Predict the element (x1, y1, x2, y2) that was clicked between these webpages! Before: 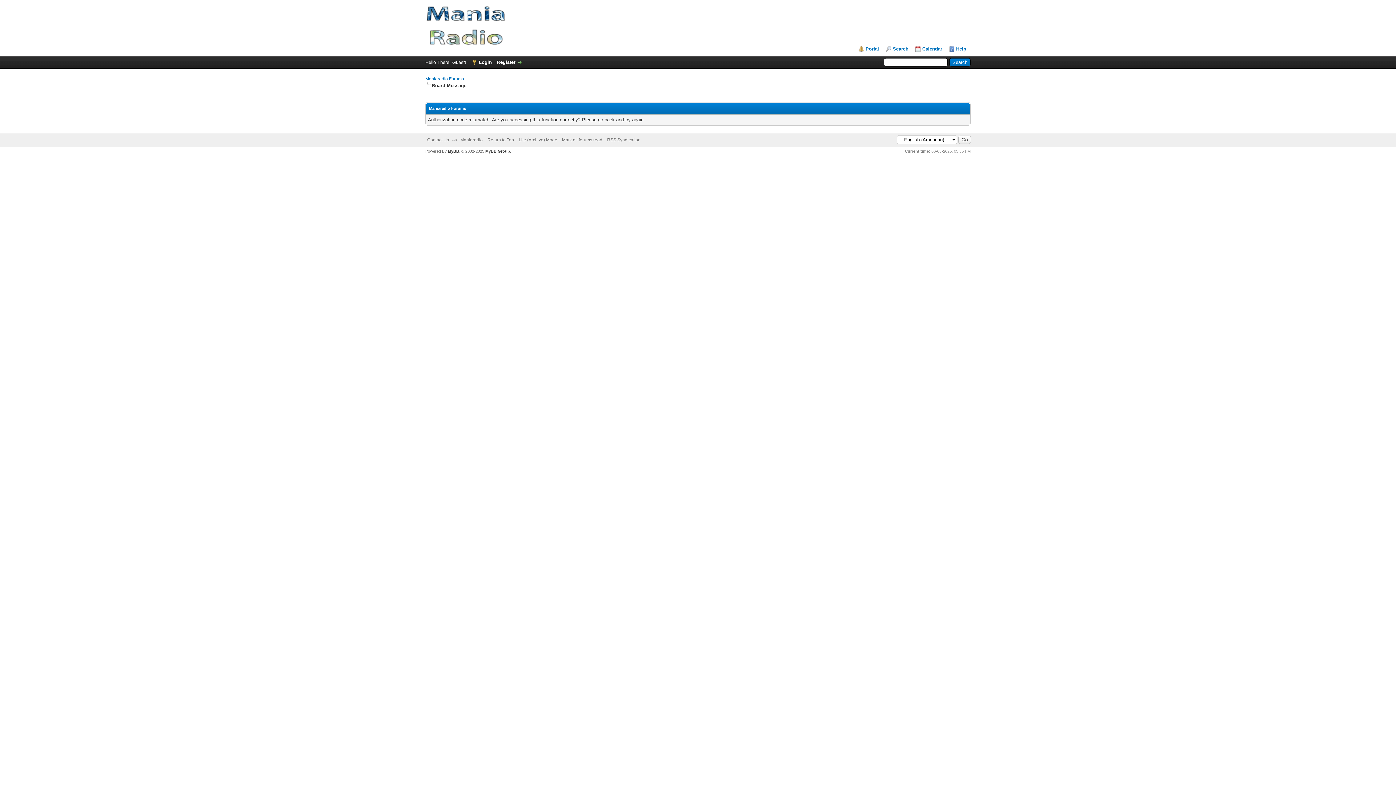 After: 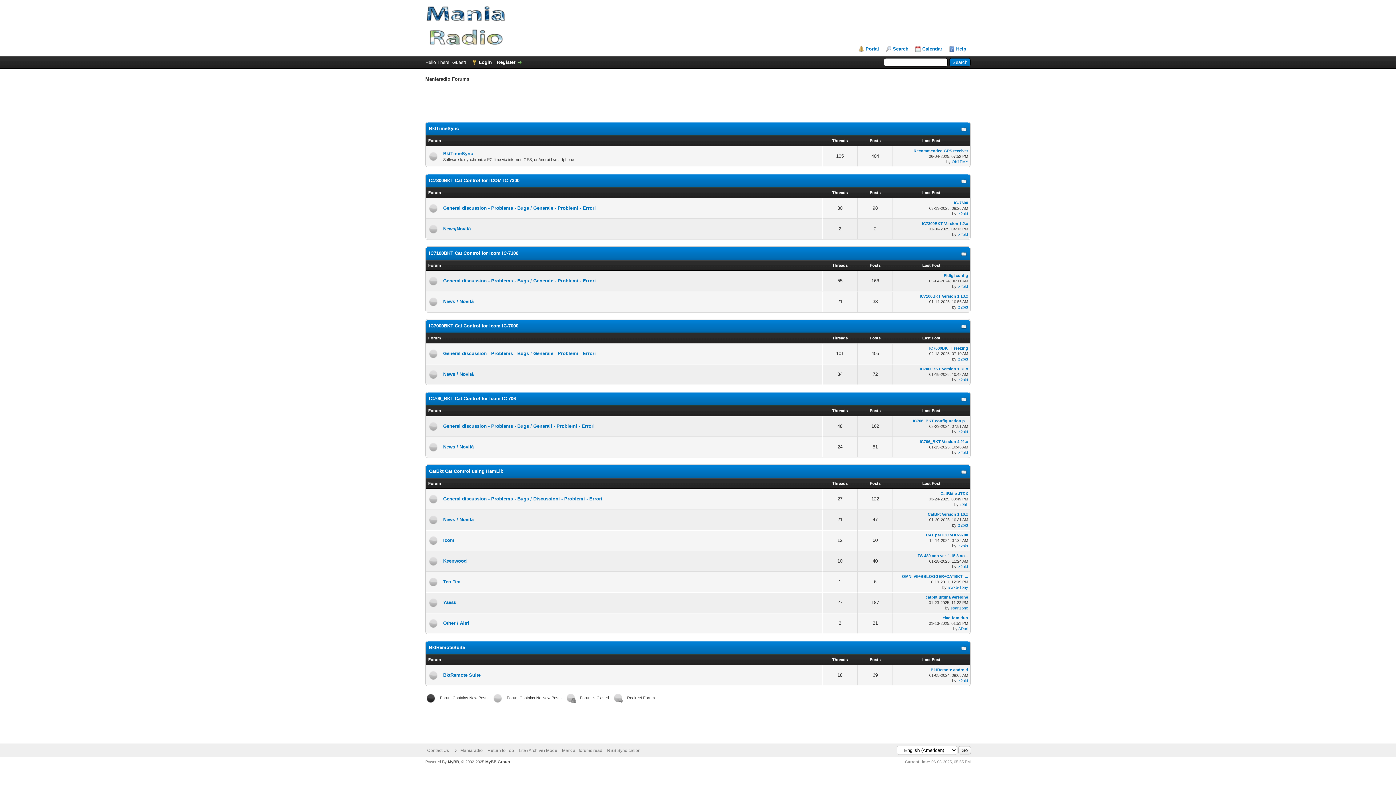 Action: bbox: (562, 137, 602, 142) label: Mark all forums read